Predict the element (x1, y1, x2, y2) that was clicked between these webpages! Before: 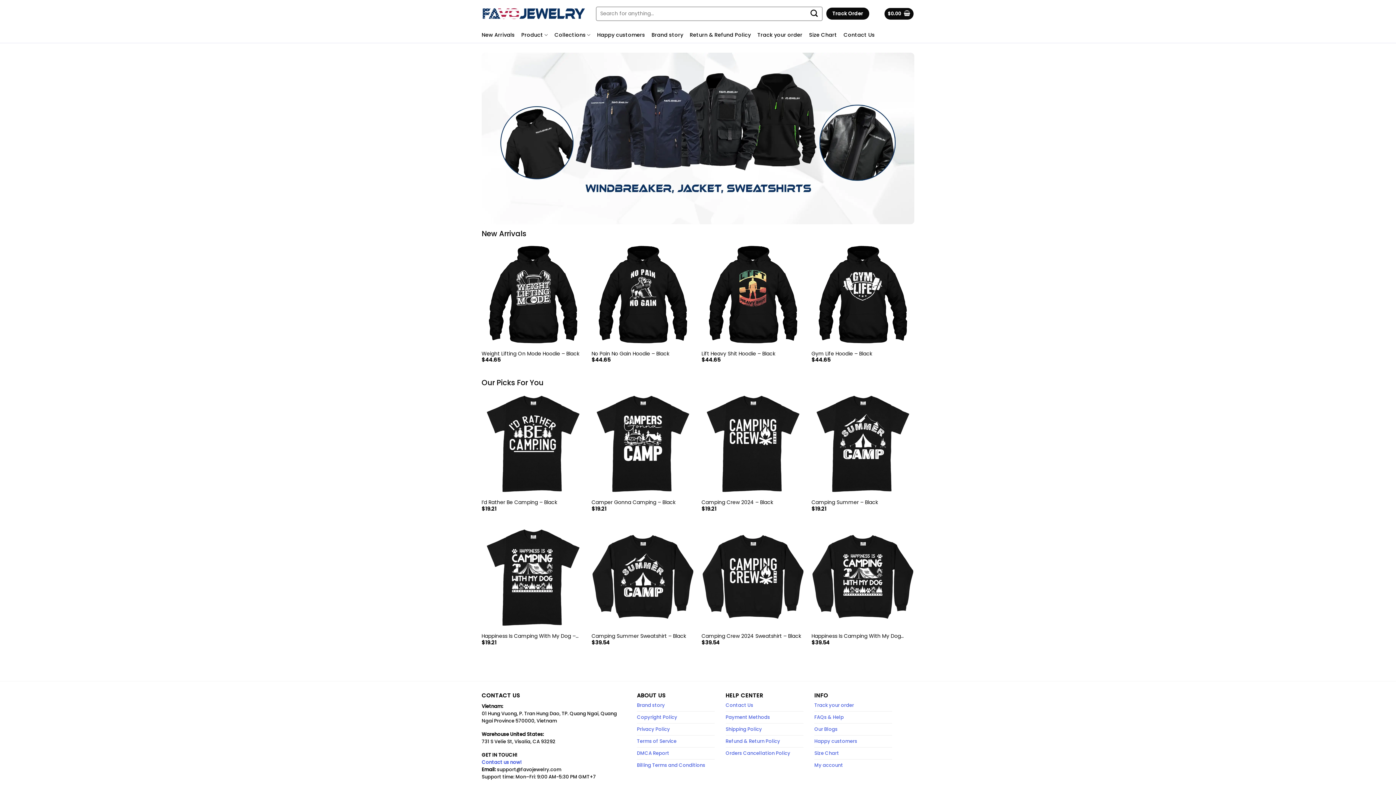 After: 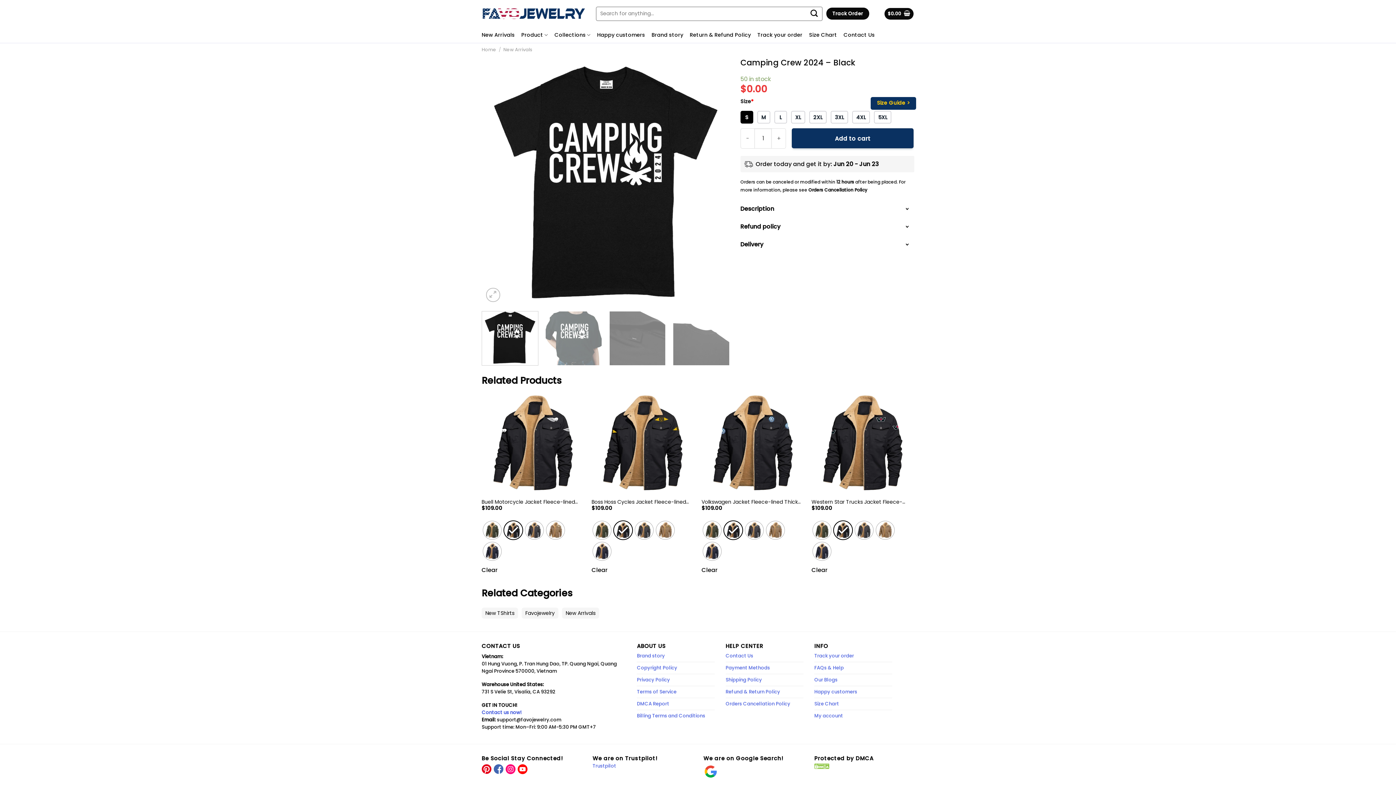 Action: bbox: (701, 499, 804, 505) label: Camping Crew 2024 – Black